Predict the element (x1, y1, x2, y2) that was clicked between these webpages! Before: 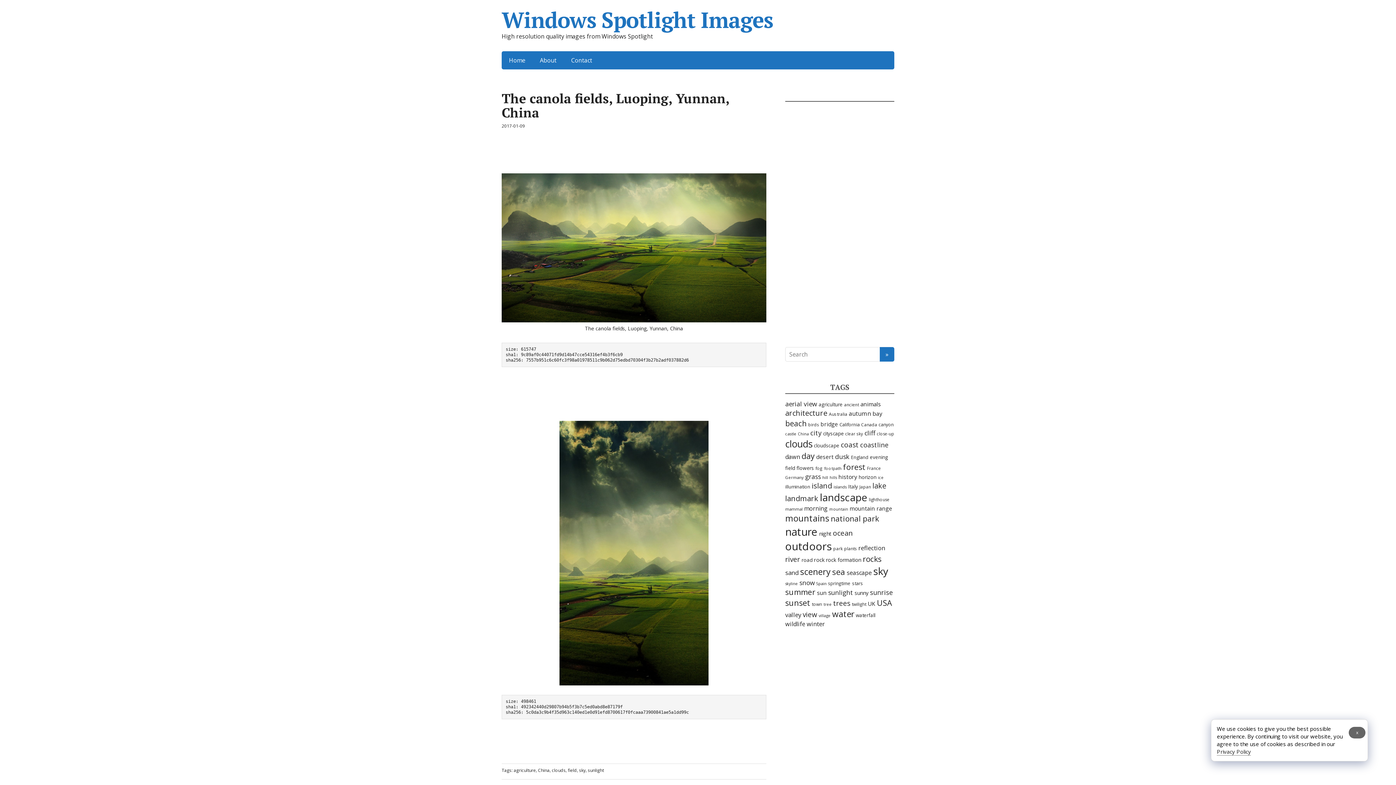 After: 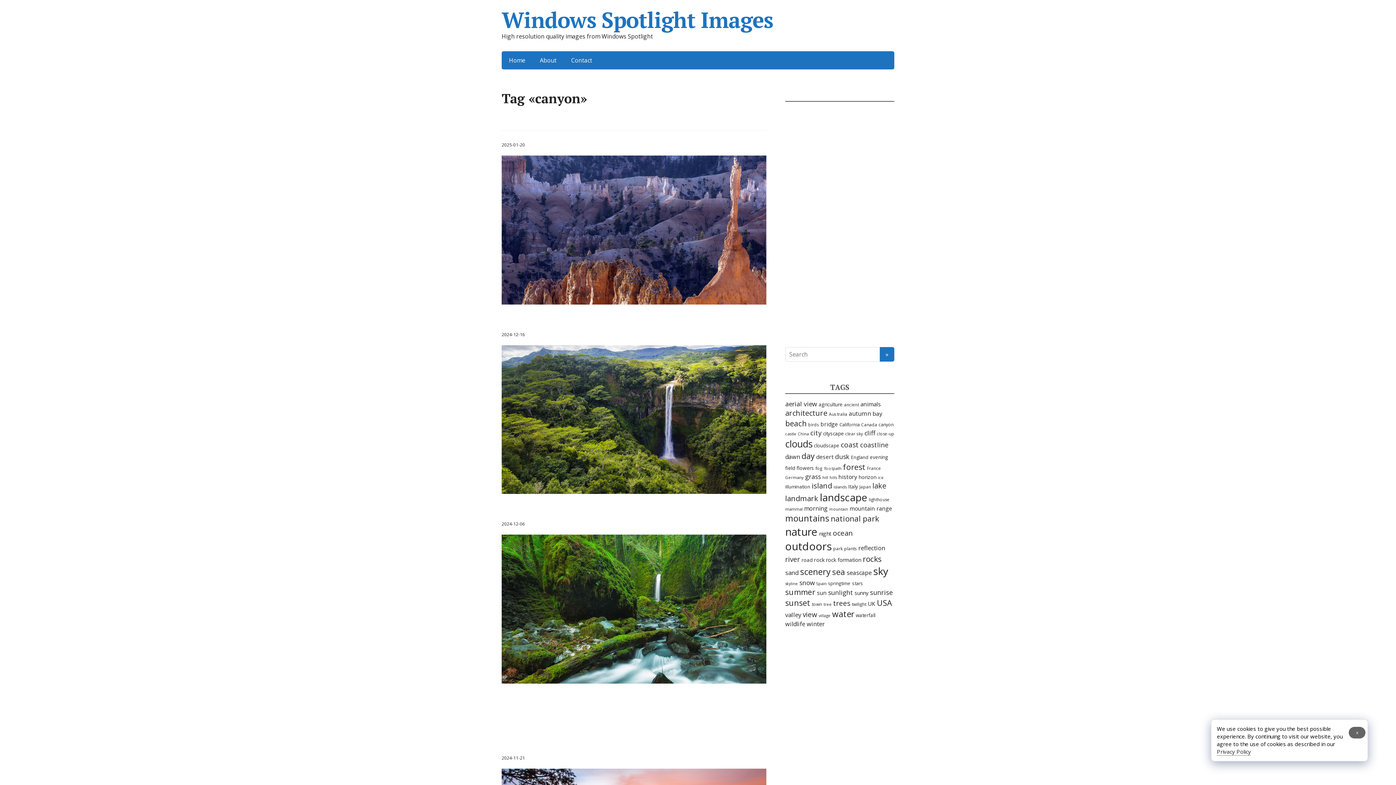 Action: label: canyon (193 items) bbox: (878, 421, 893, 428)